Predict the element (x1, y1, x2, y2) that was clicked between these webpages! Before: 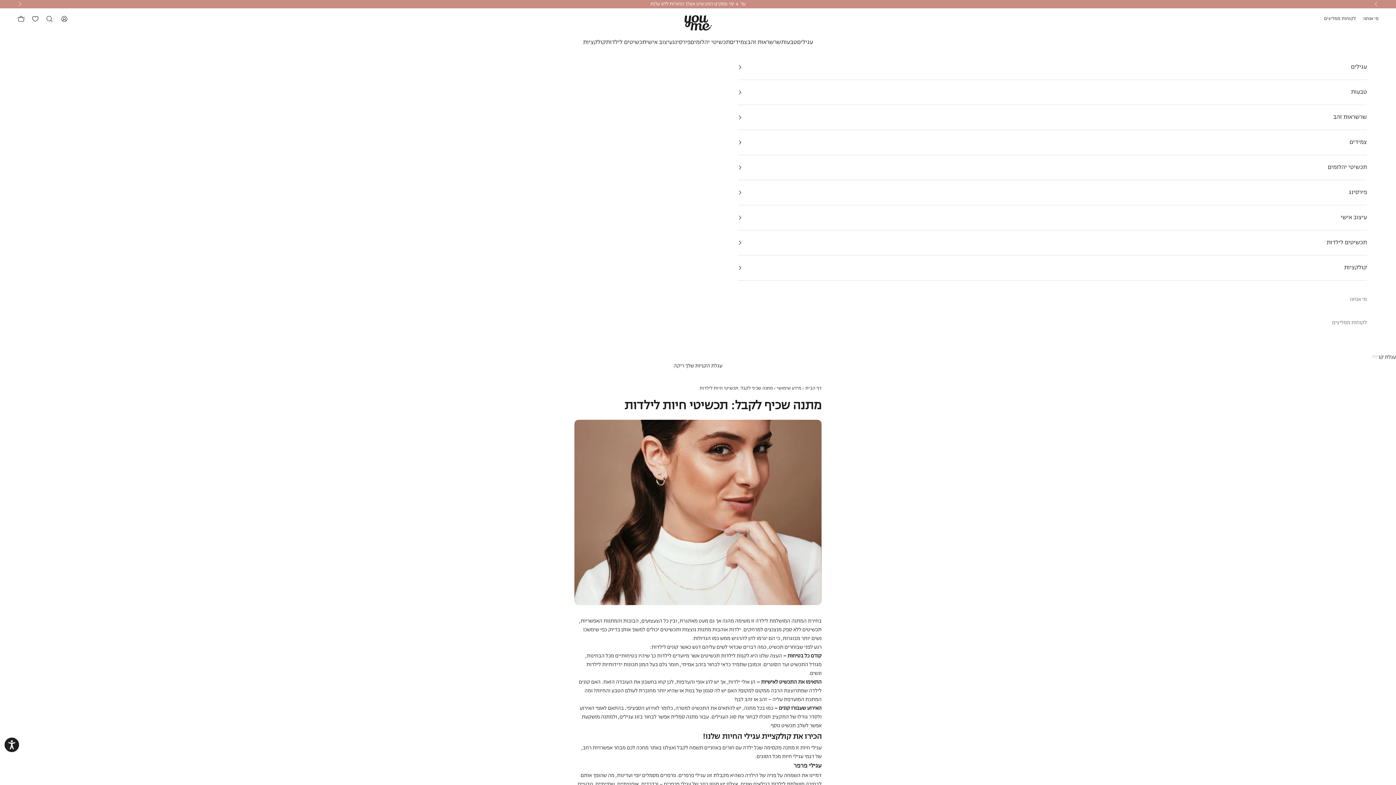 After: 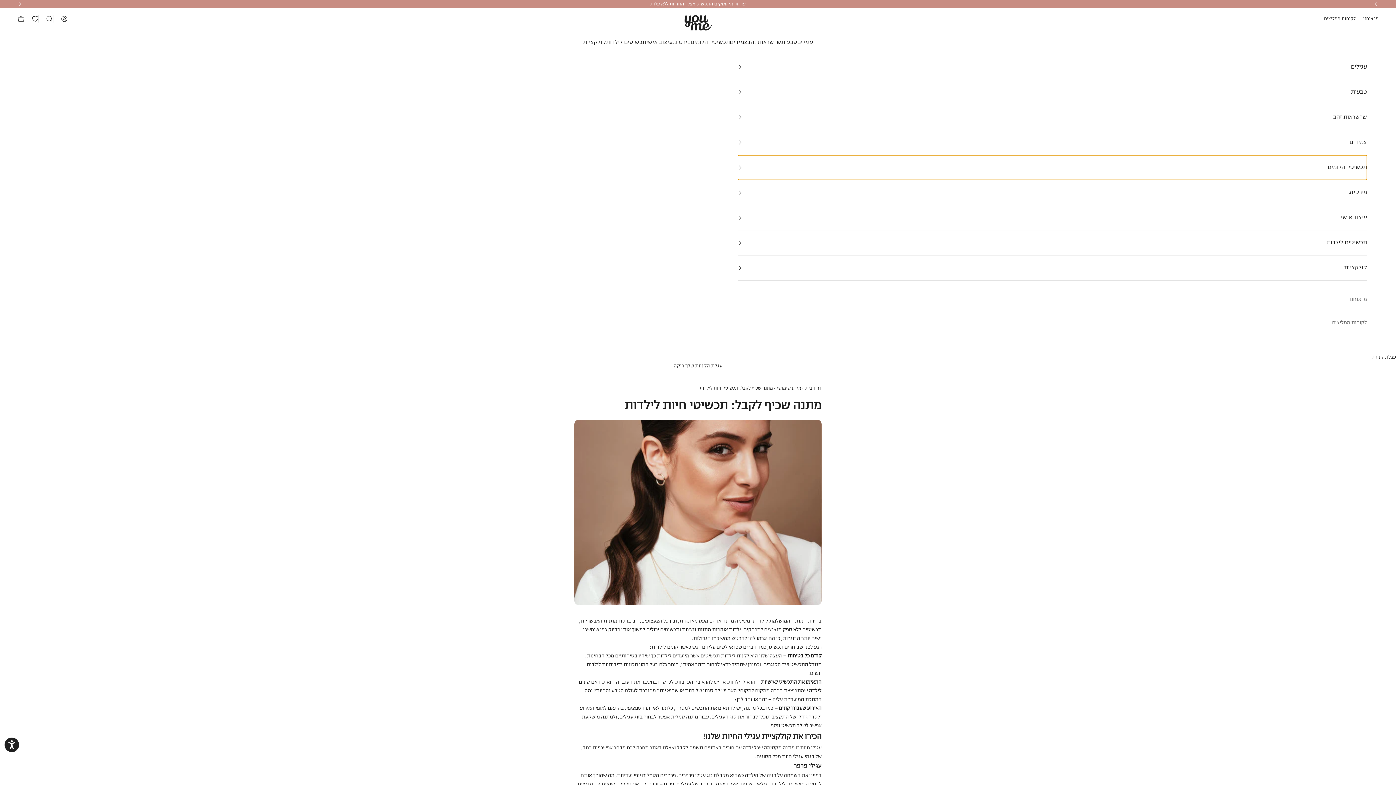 Action: bbox: (738, 155, 1367, 179) label: תכשיטי יהלומים